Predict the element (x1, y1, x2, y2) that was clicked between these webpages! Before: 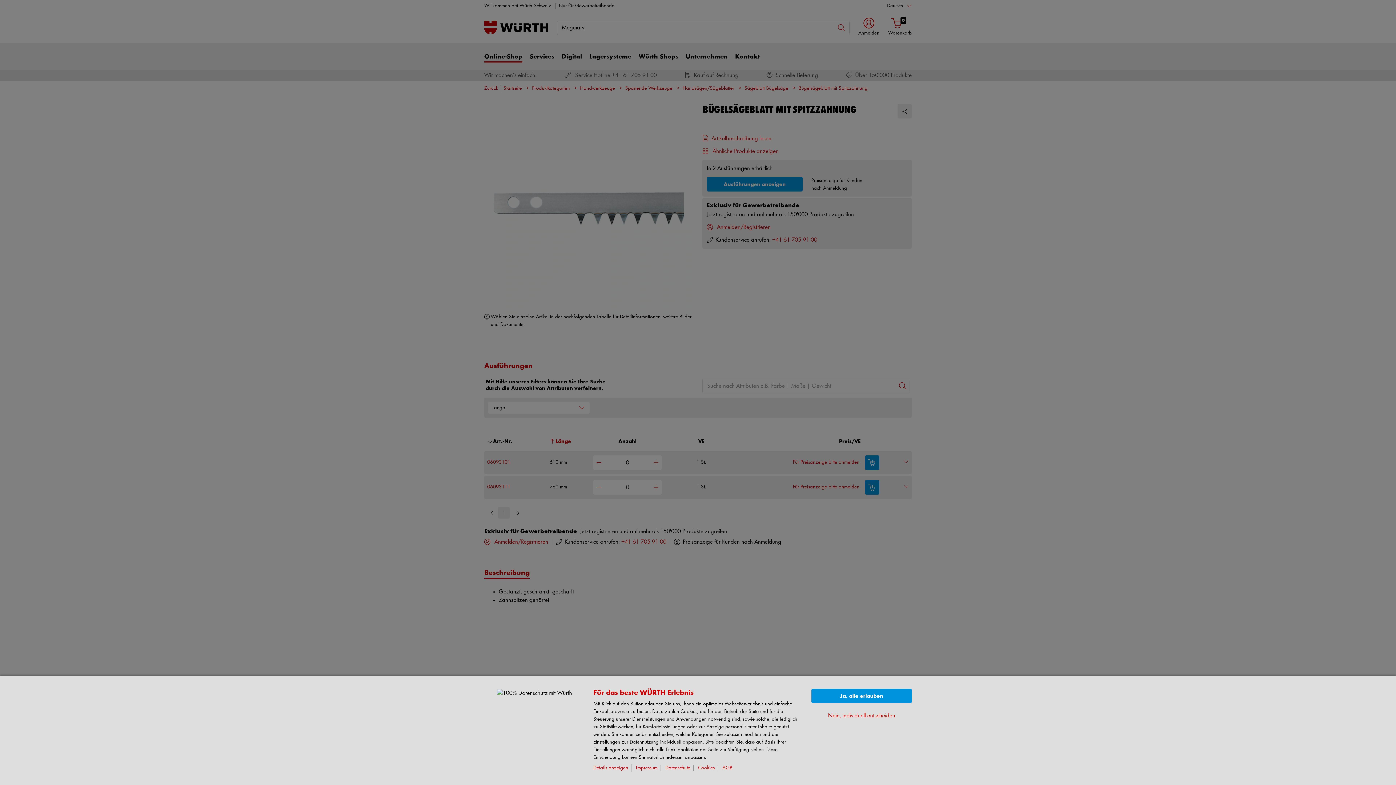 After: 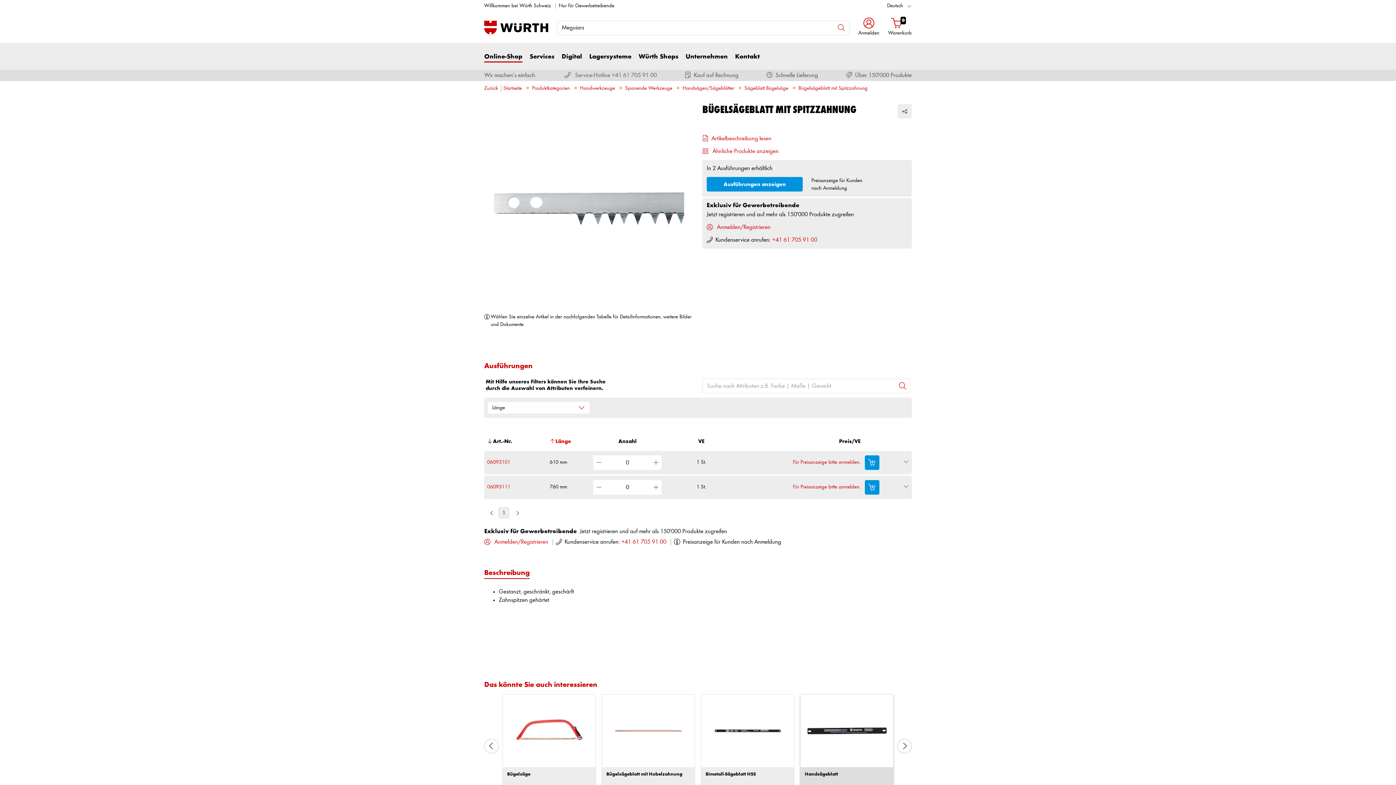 Action: label: Ja, alle erlauben bbox: (811, 689, 912, 703)